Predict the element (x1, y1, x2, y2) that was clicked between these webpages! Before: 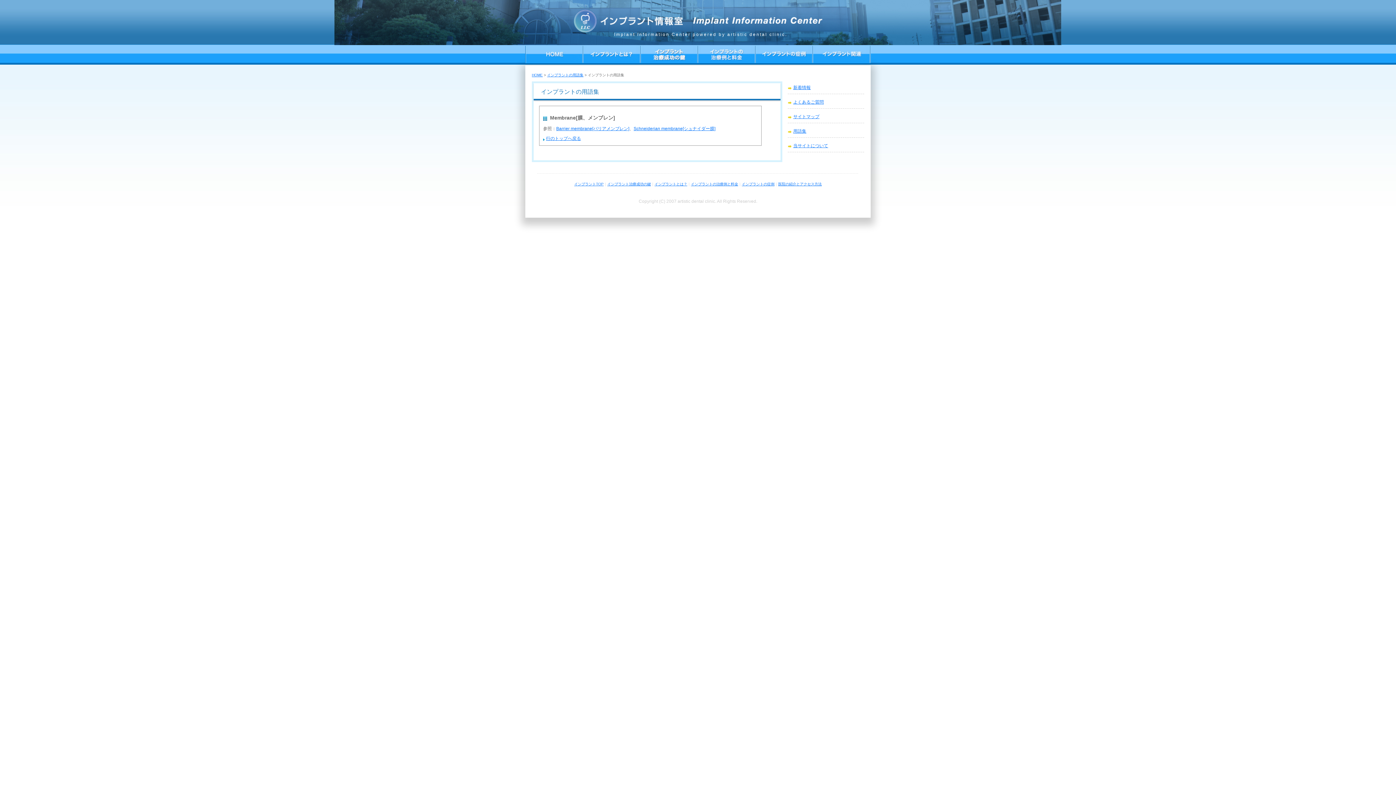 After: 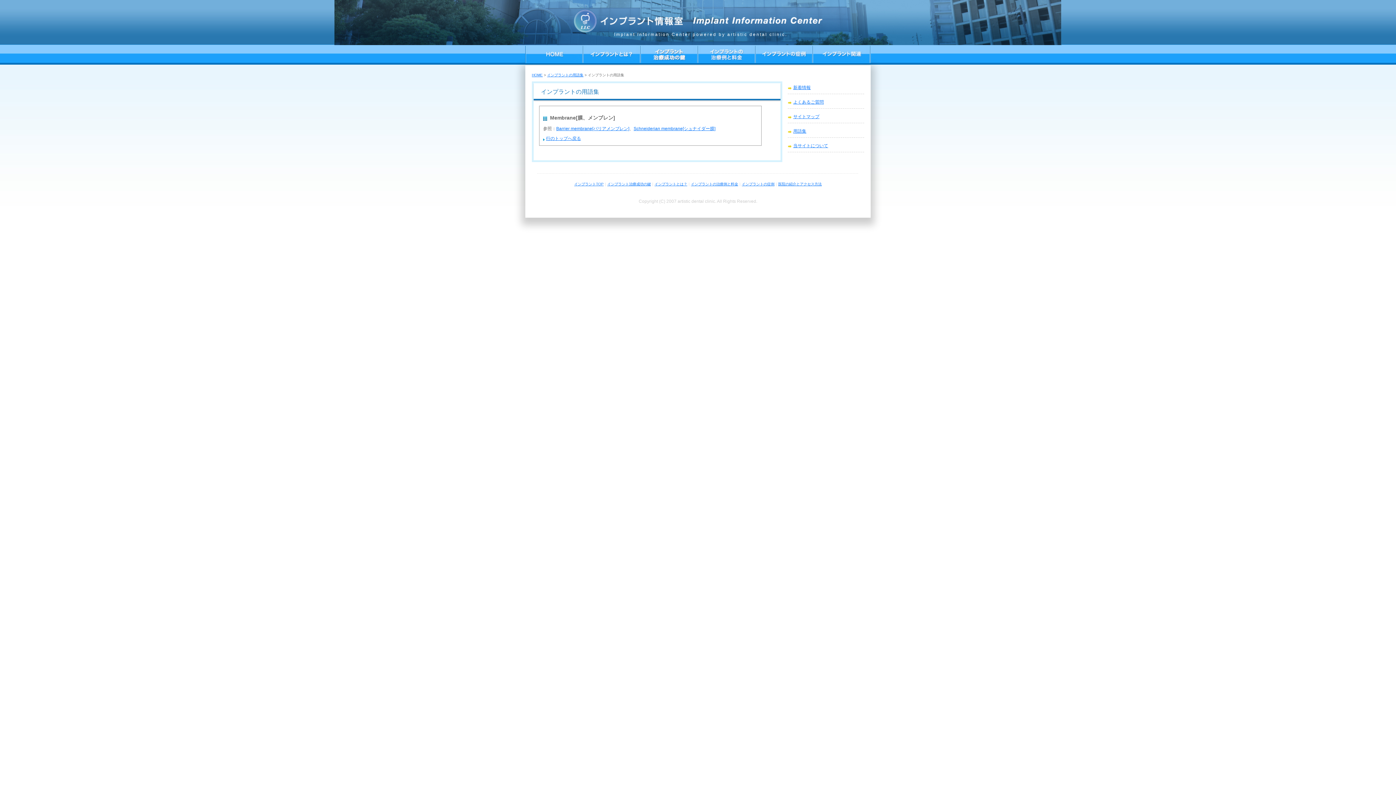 Action: bbox: (597, 16, 682, 25)